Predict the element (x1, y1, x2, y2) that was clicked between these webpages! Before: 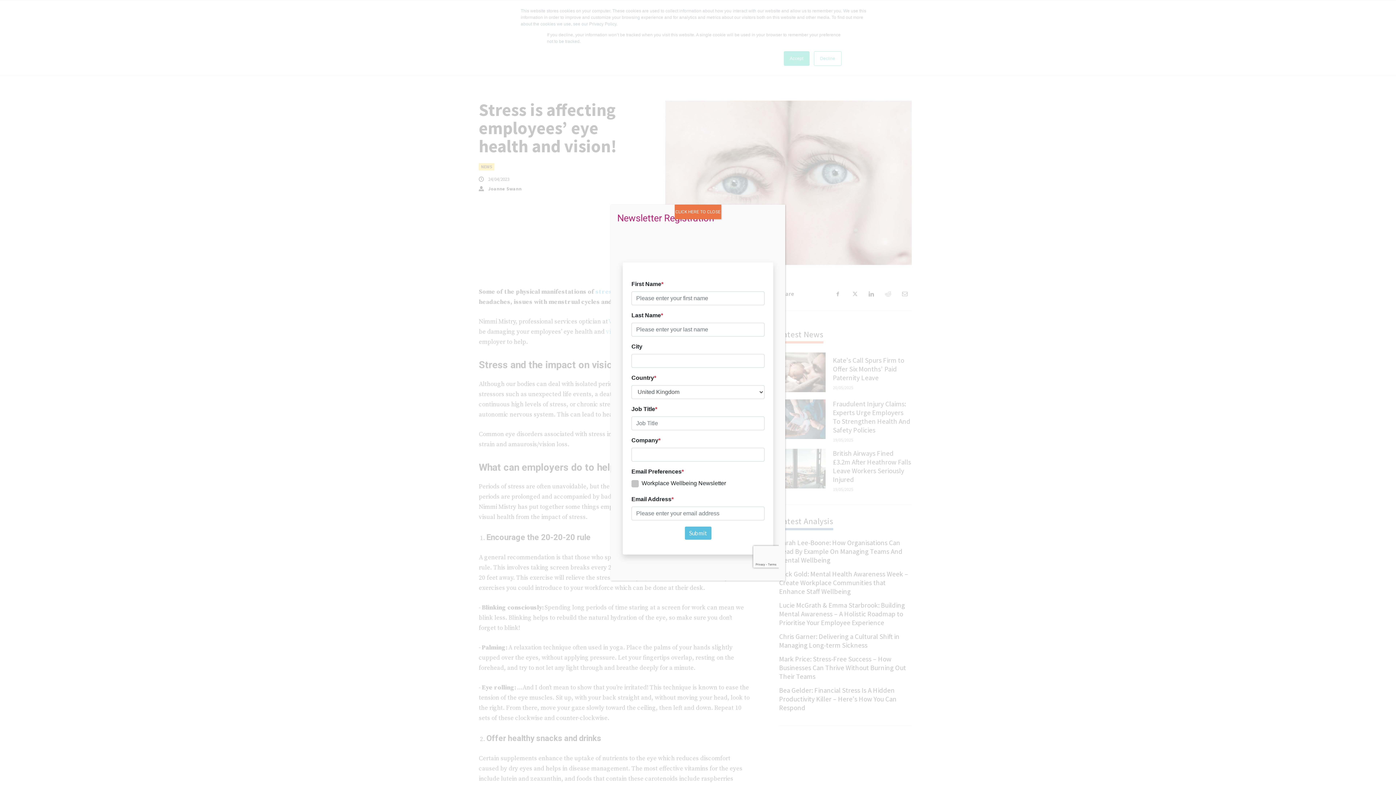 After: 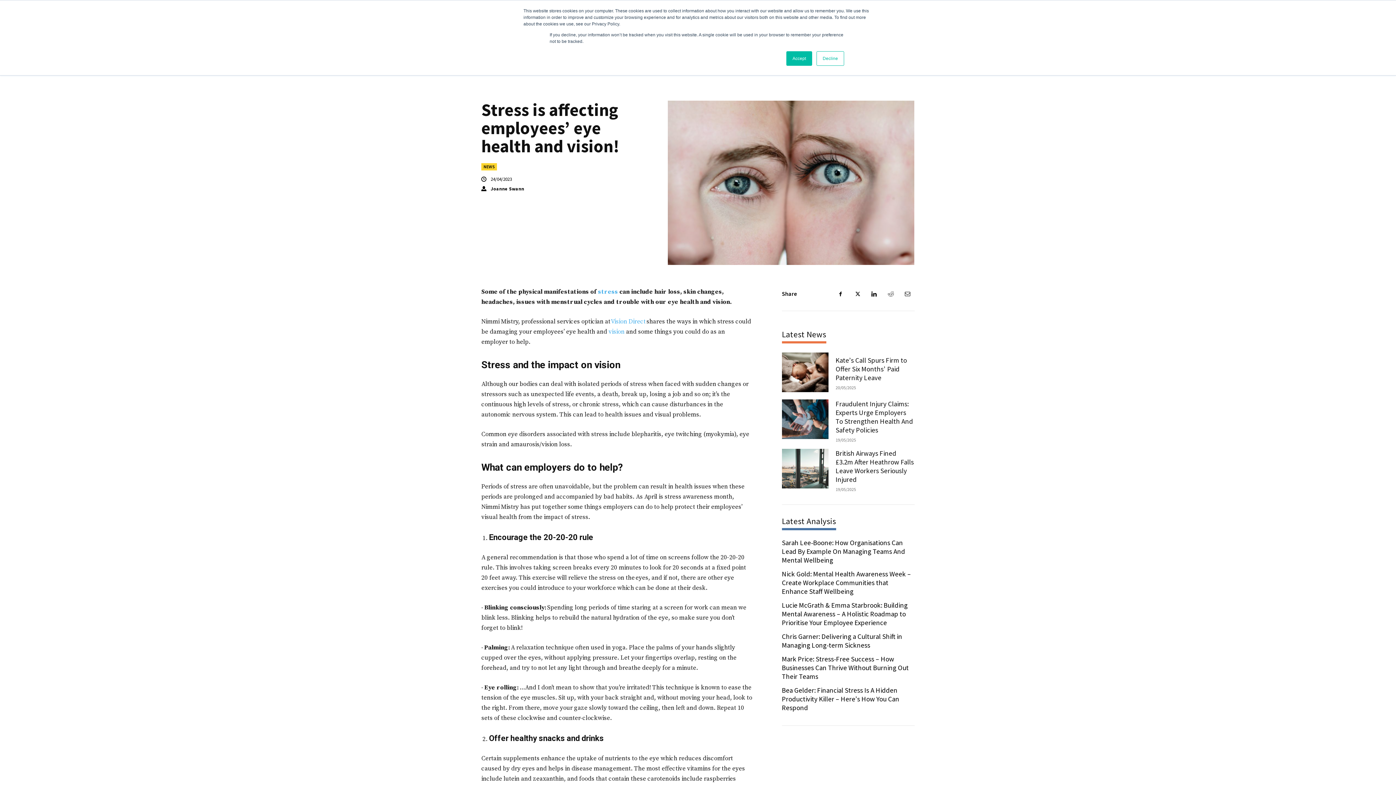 Action: bbox: (674, 204, 721, 219) label: Close